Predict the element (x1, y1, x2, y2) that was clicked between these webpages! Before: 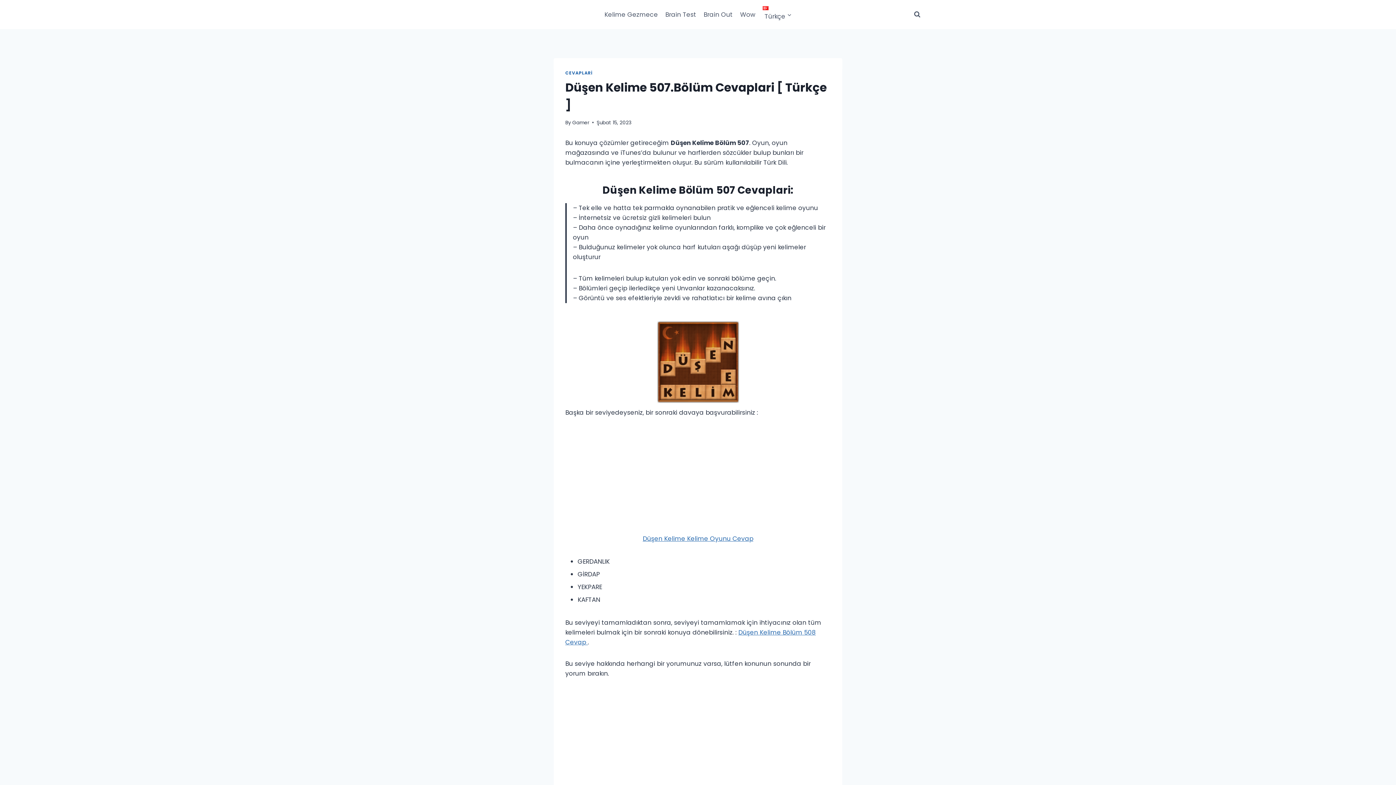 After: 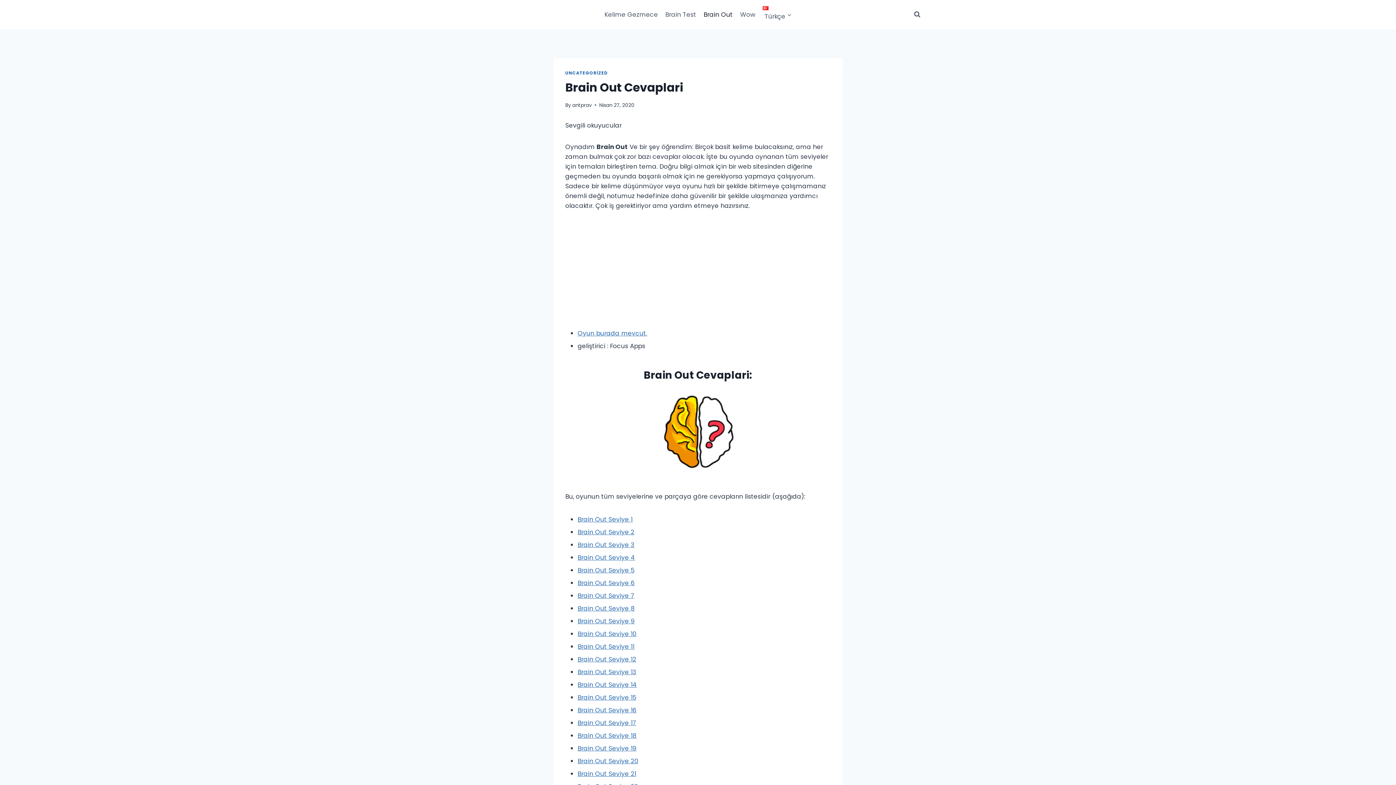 Action: label: Brain Out bbox: (700, 4, 736, 24)